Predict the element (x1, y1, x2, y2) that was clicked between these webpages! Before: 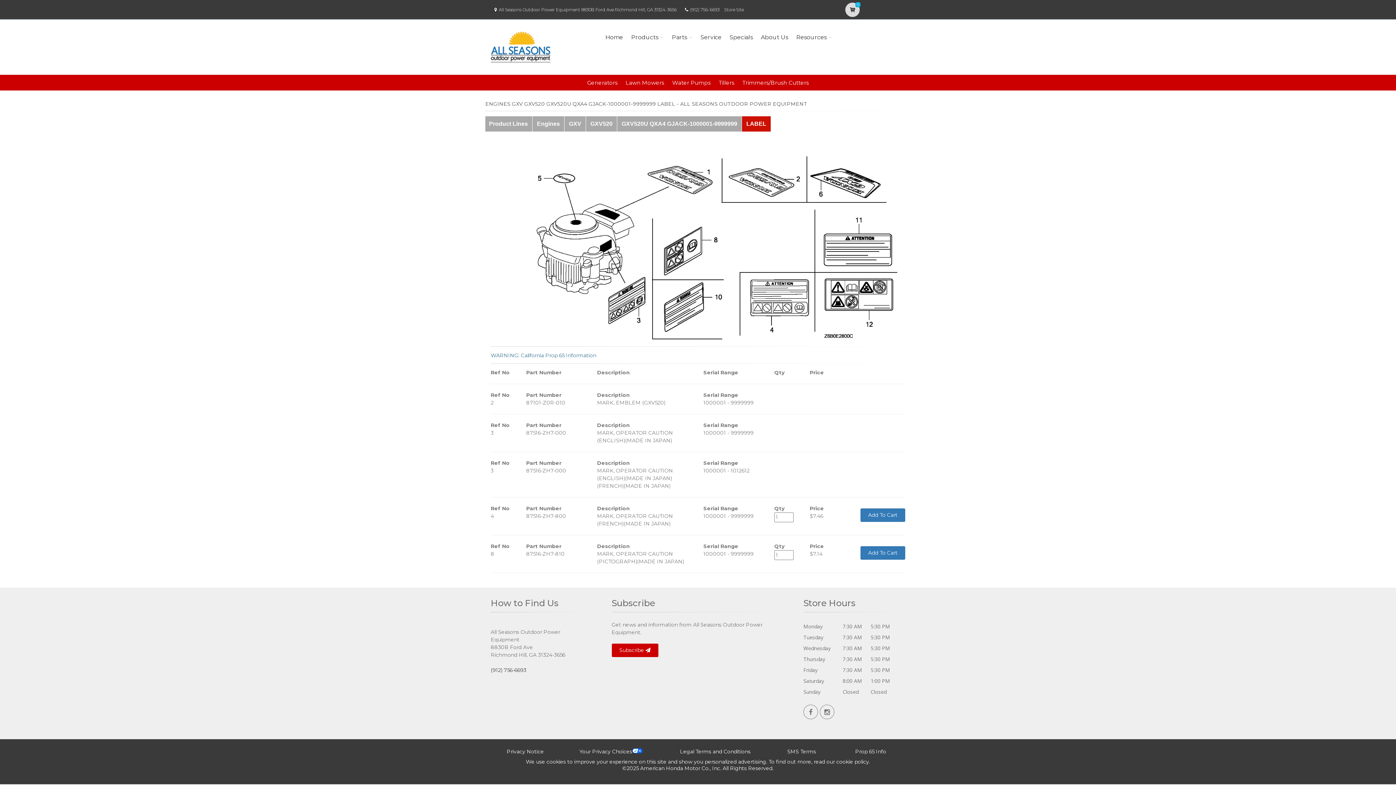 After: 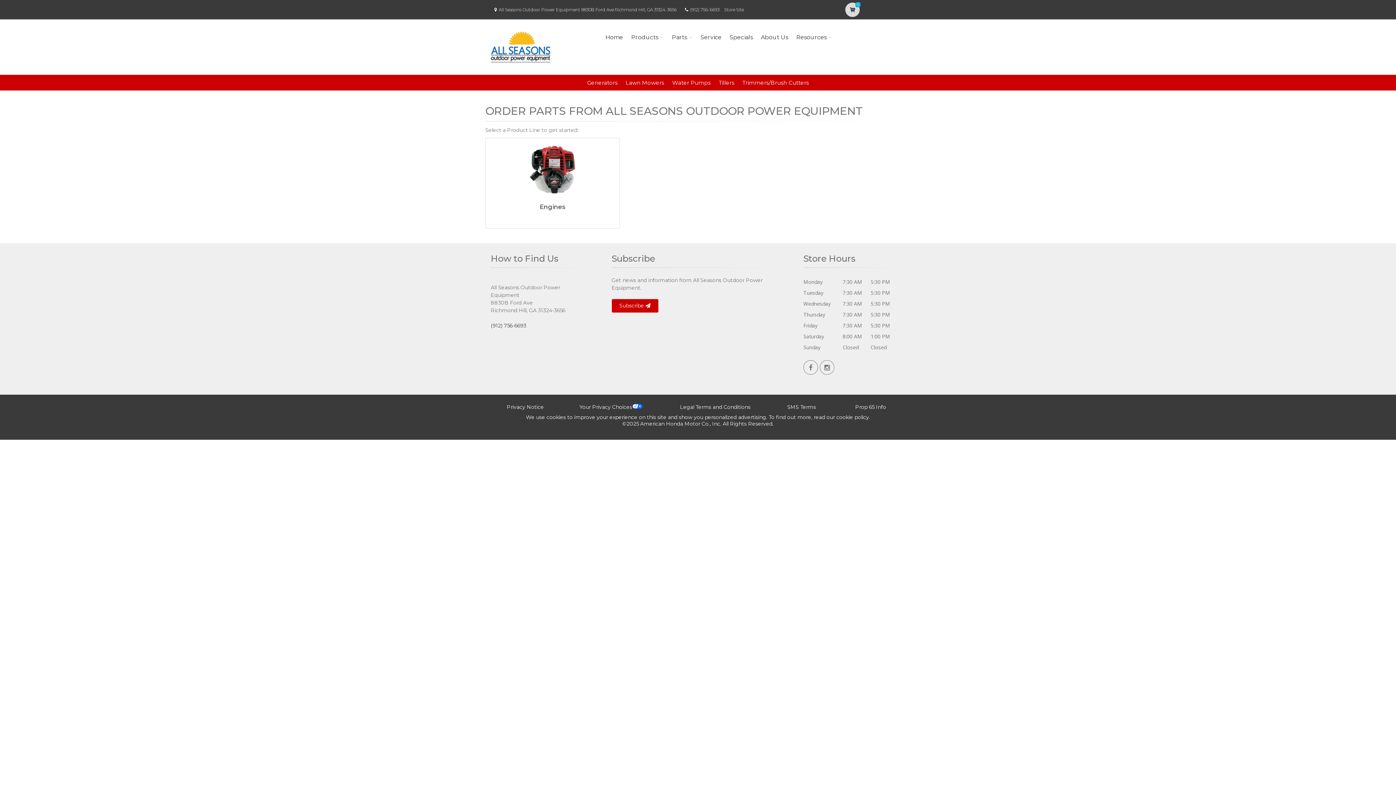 Action: bbox: (485, 116, 532, 131) label: Product Lines